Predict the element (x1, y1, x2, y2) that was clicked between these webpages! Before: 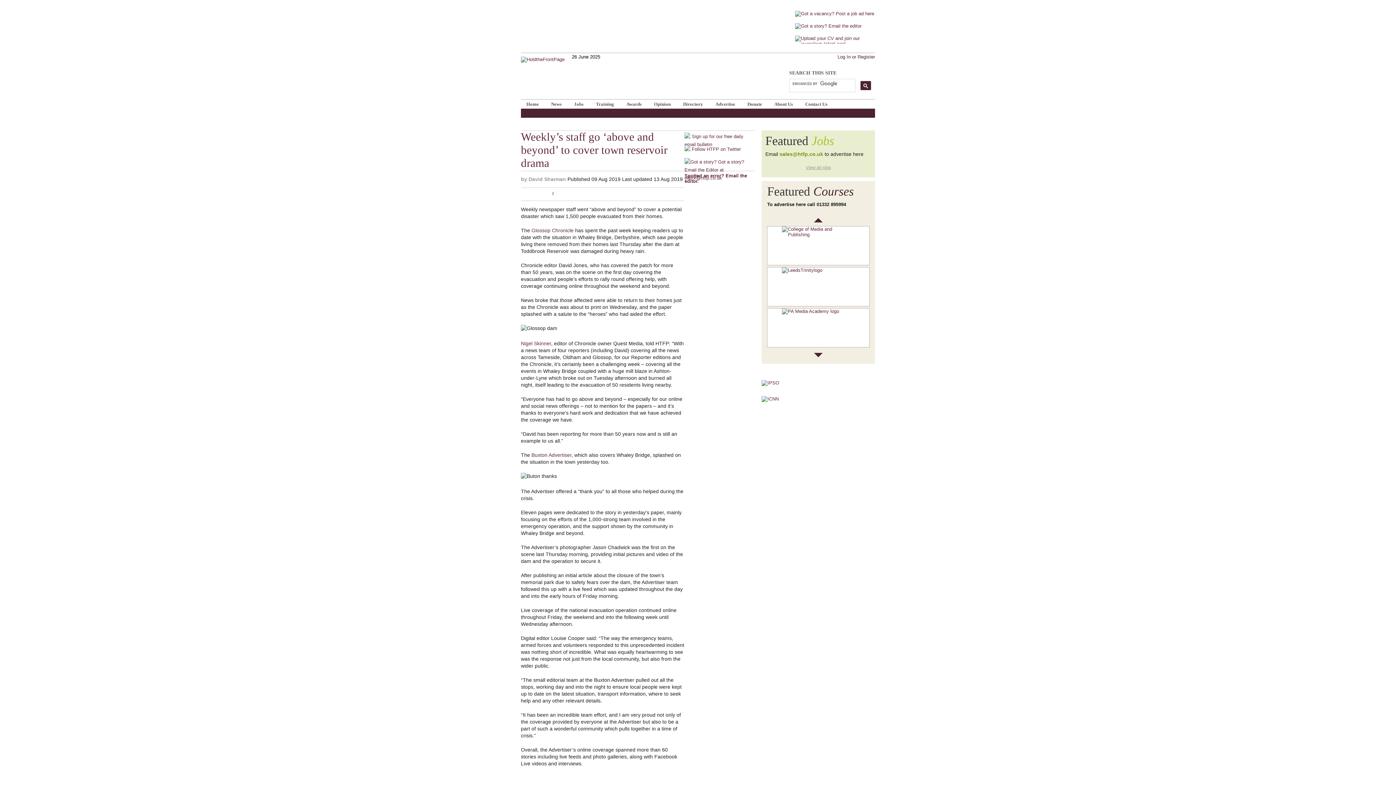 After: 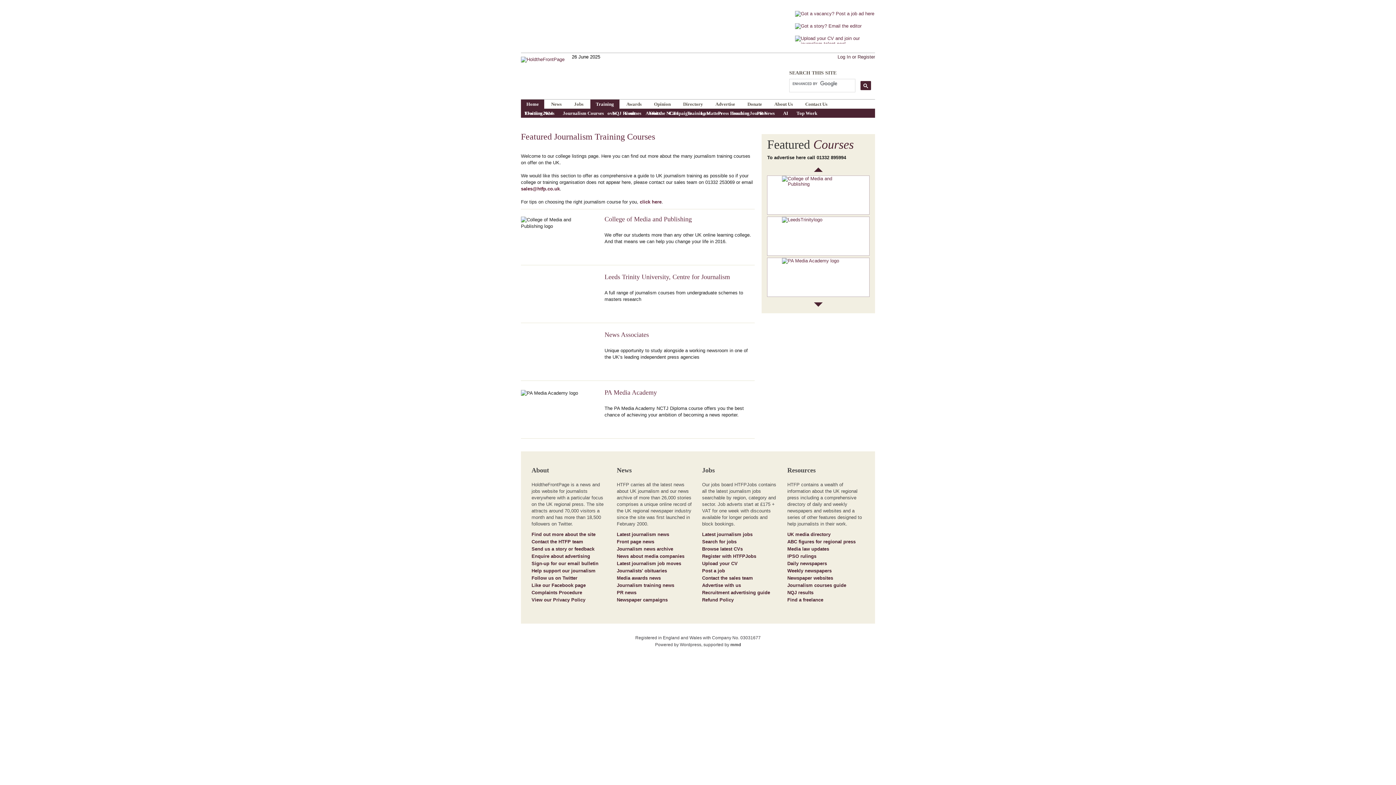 Action: bbox: (767, 184, 869, 198) label: Featured Courses